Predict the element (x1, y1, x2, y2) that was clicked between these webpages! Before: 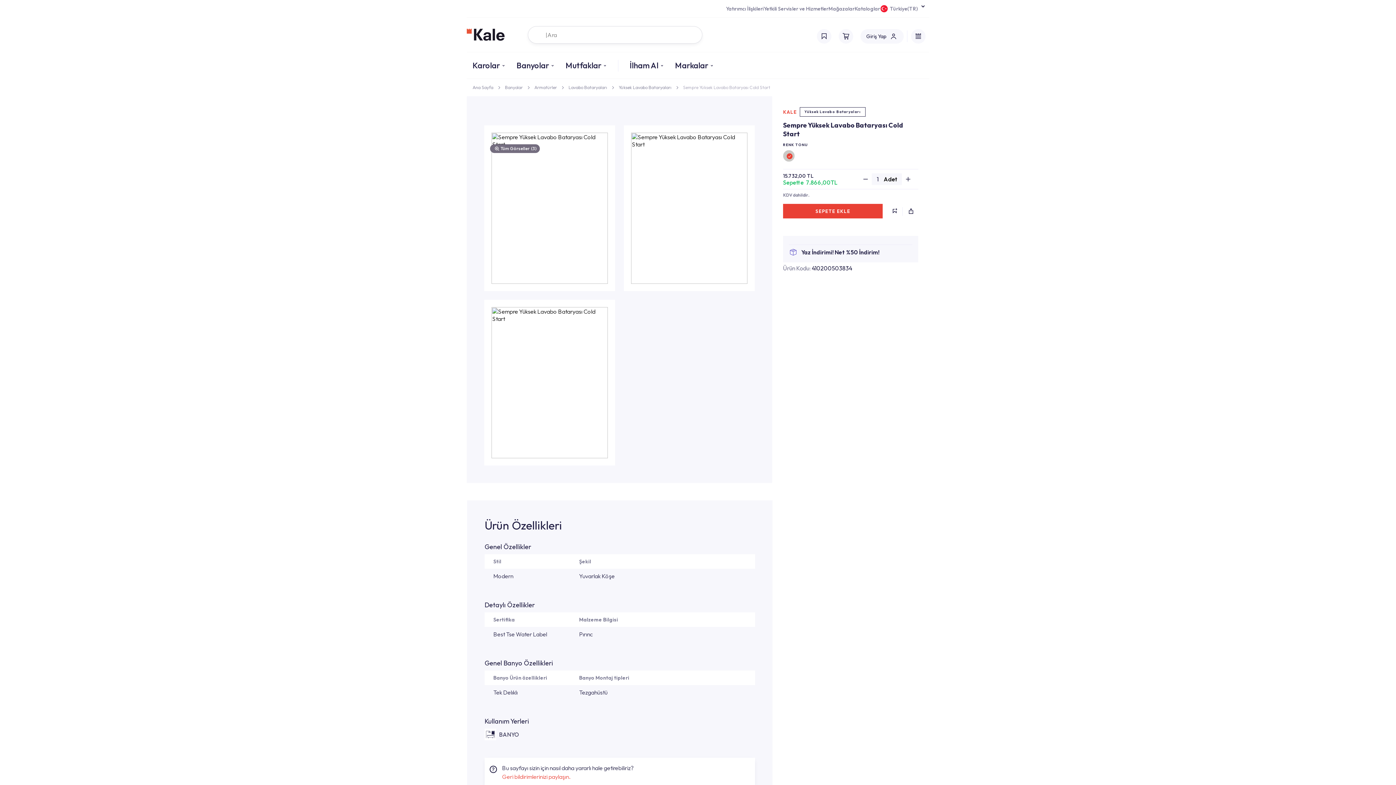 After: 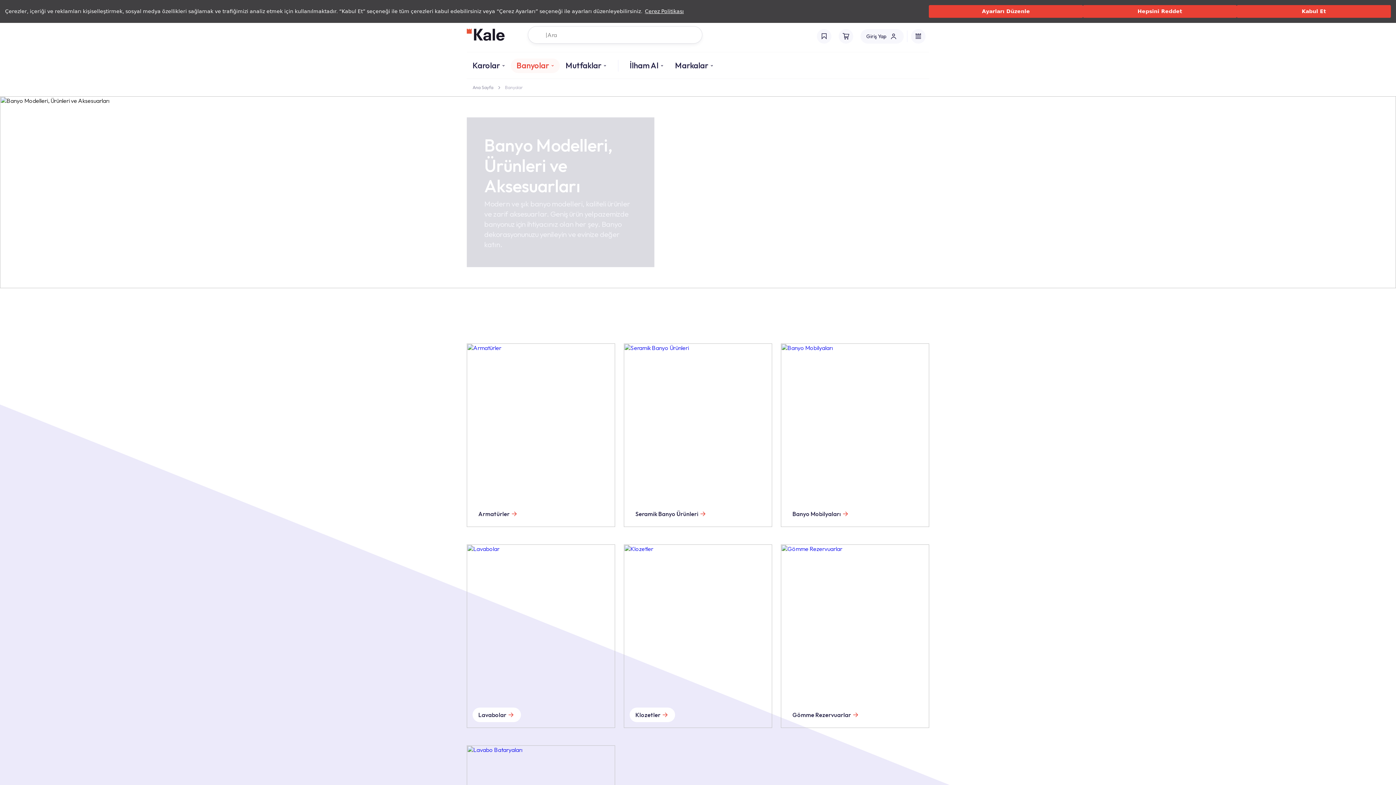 Action: label: Banyolar bbox: (505, 84, 522, 90)